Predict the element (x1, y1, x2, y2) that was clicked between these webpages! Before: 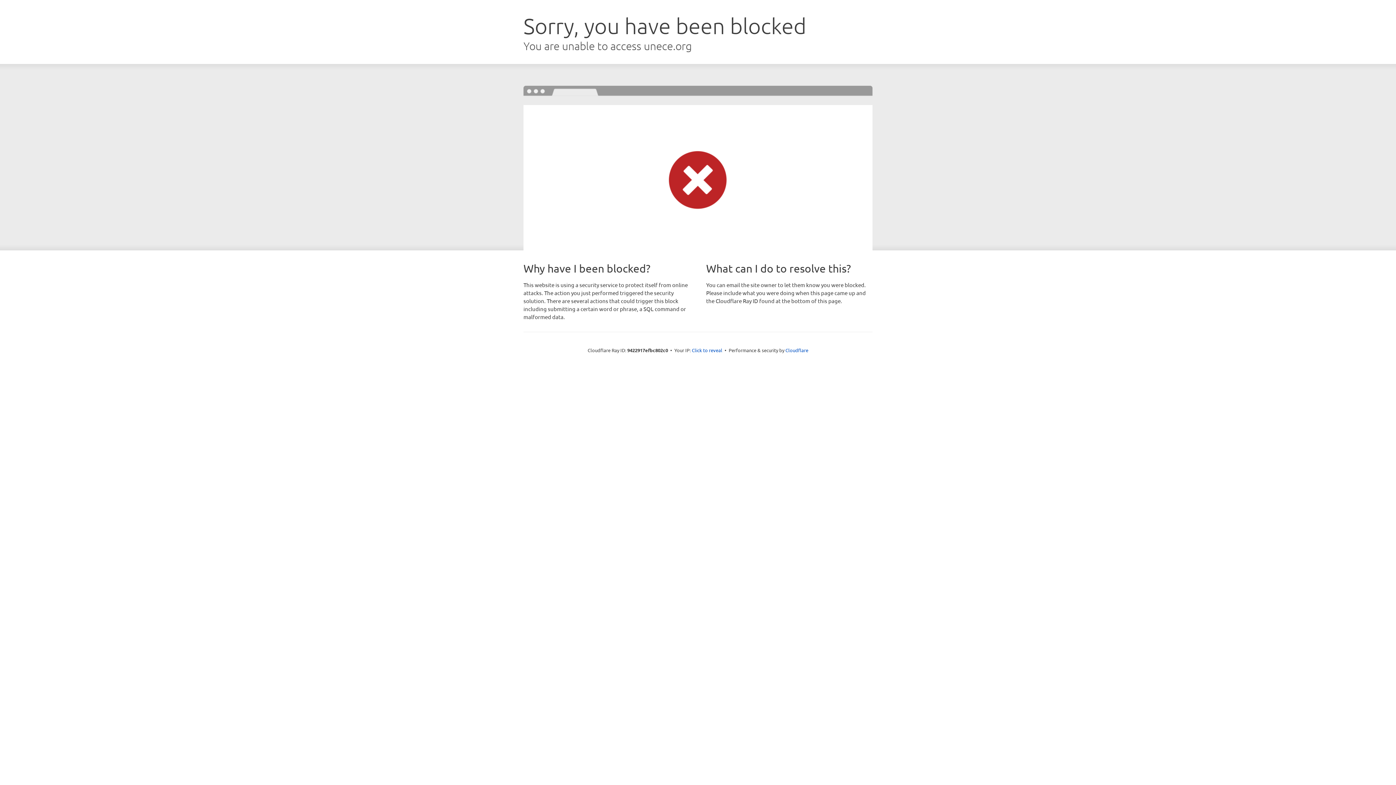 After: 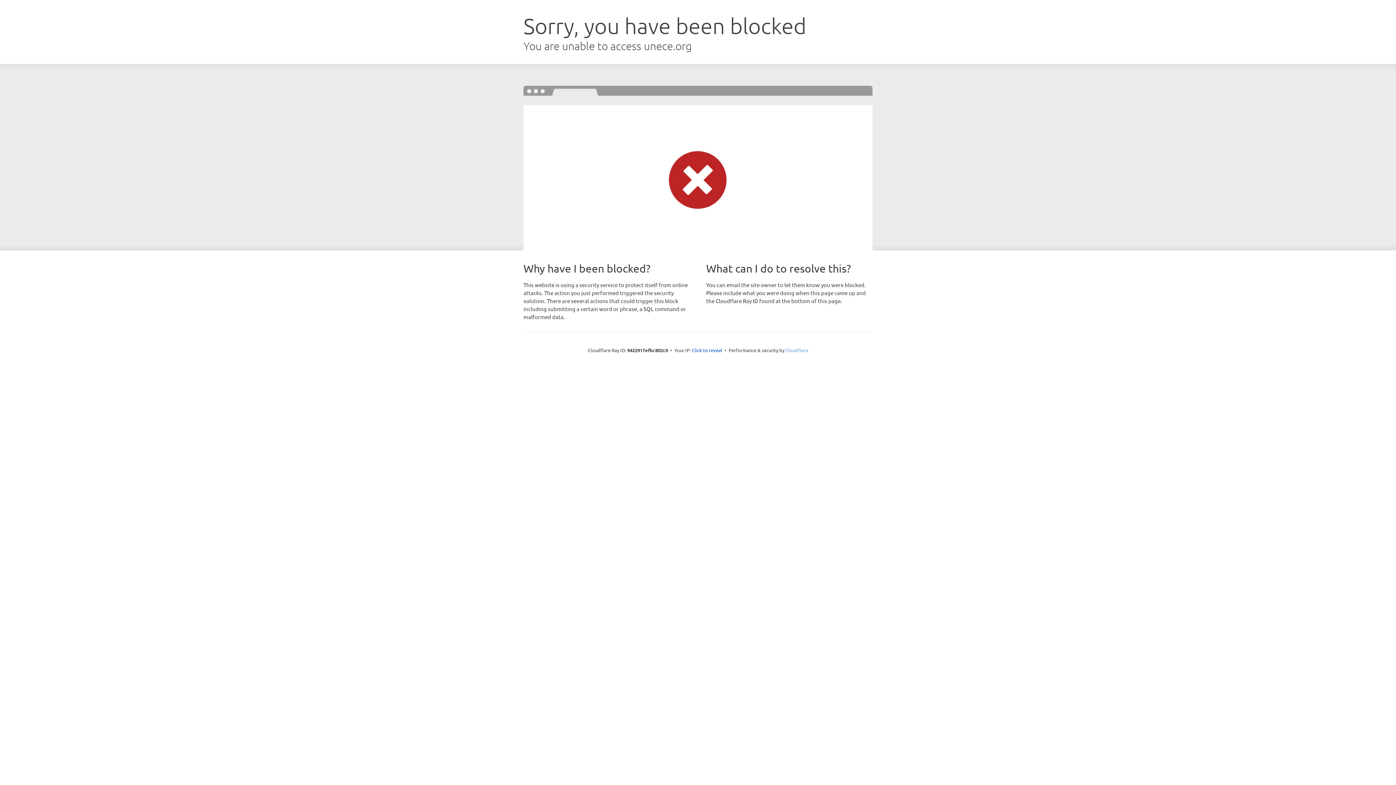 Action: label: Cloudflare bbox: (785, 347, 808, 353)